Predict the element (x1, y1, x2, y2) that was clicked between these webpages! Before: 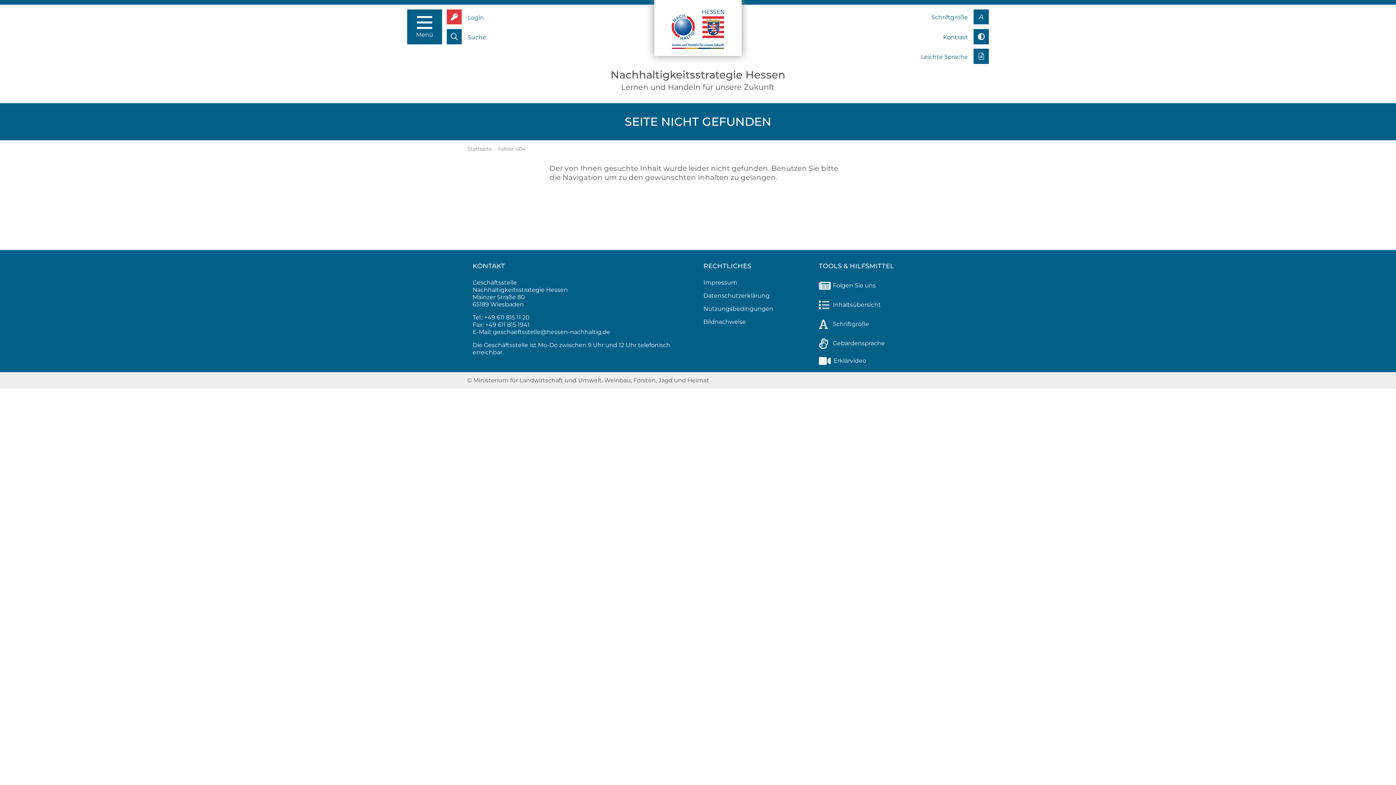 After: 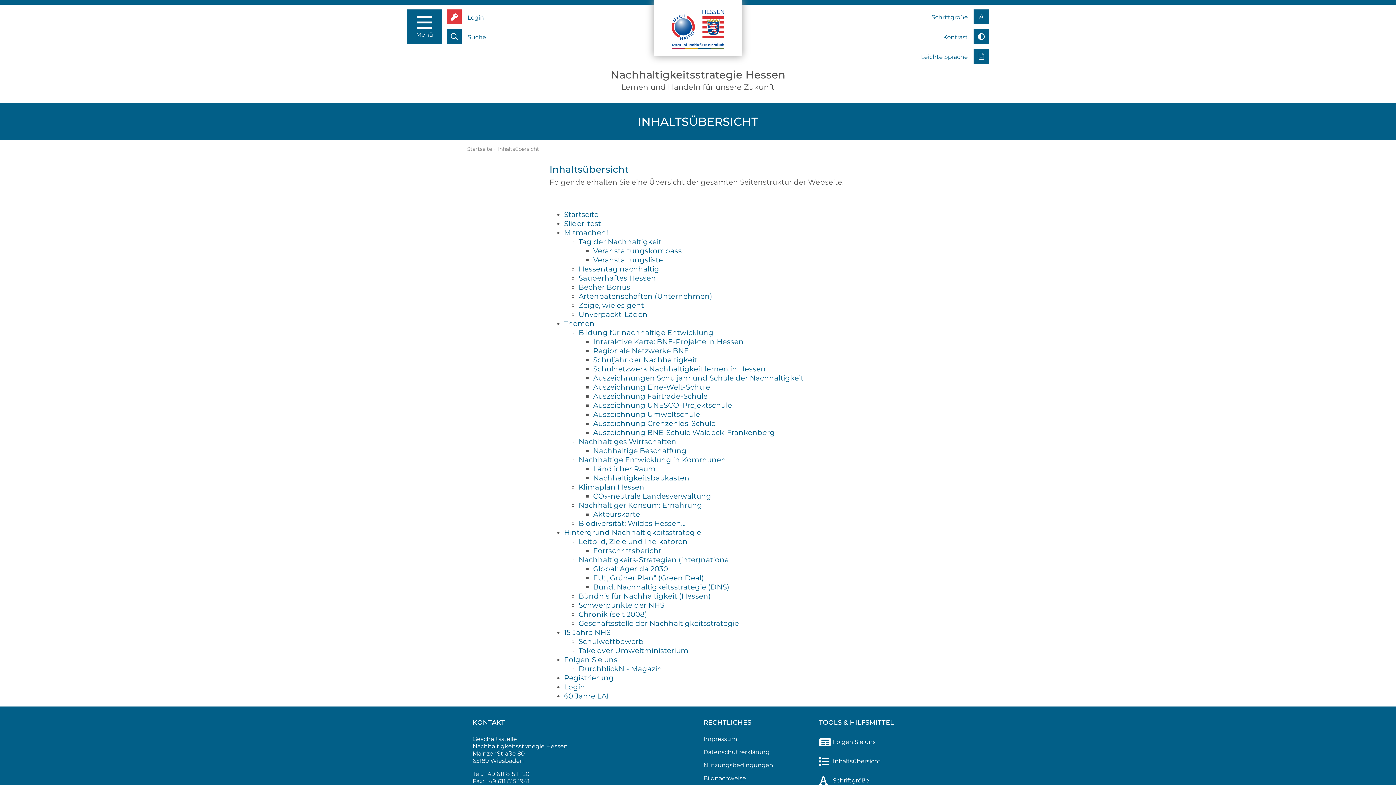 Action: label: Inhaltsübersicht bbox: (819, 301, 881, 308)